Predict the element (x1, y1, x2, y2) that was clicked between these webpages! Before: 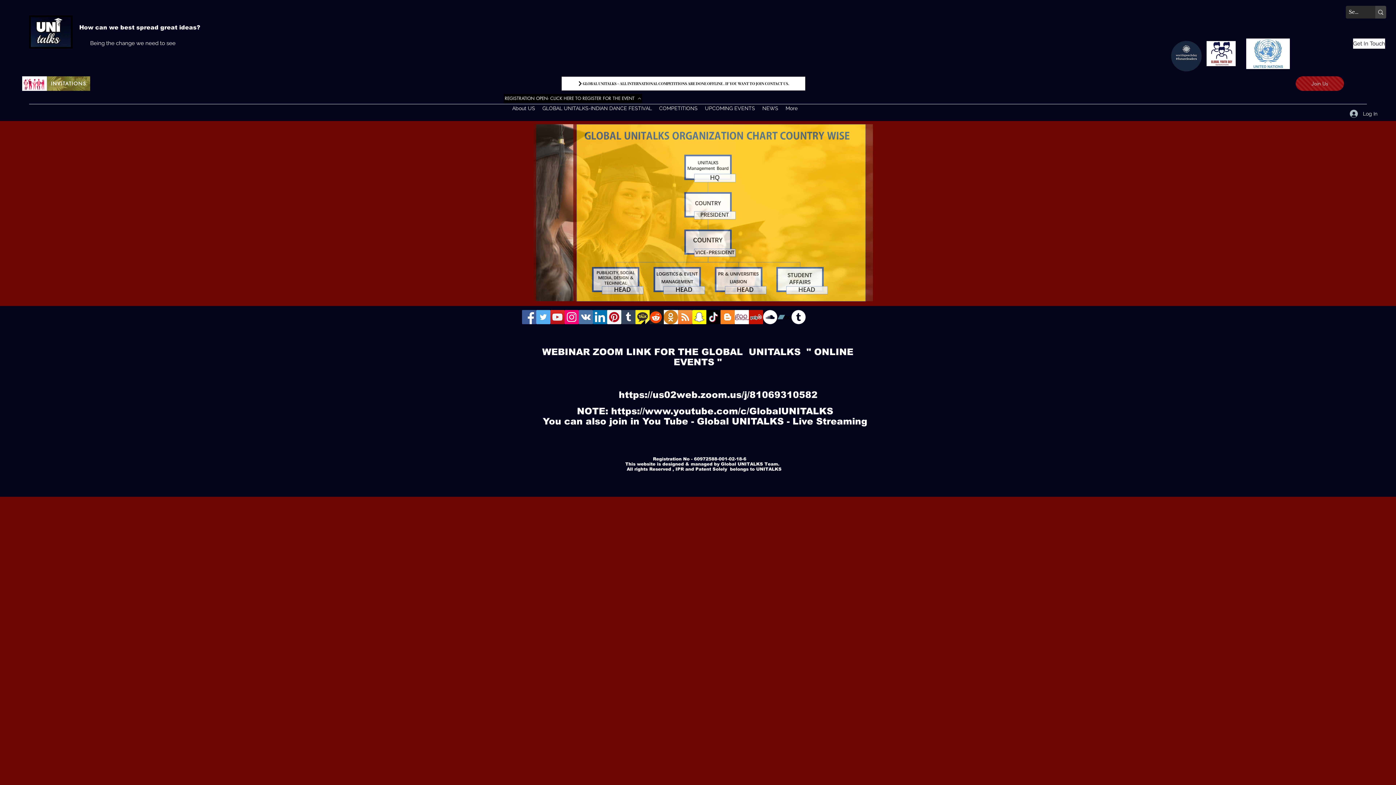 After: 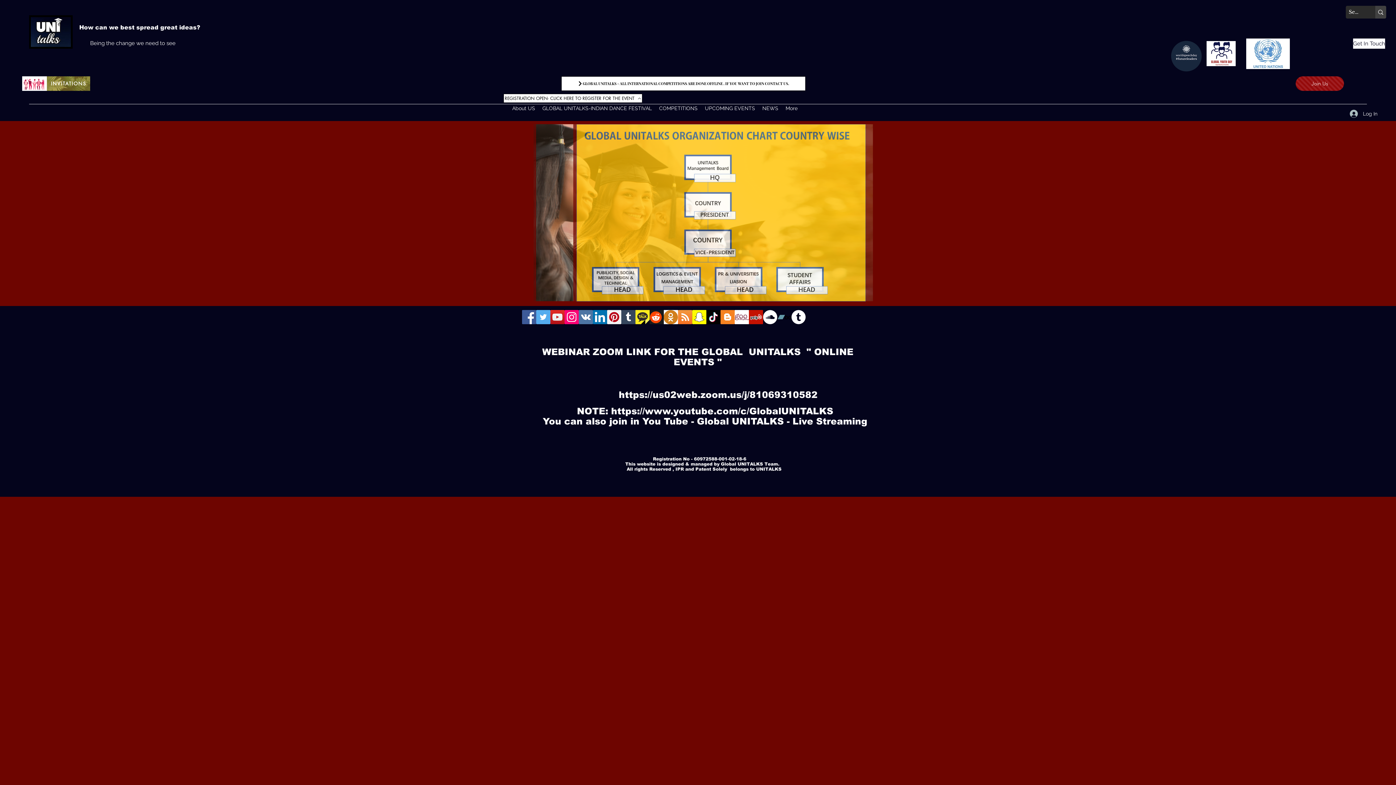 Action: label: REGISTRATION OPEN- CLICK HERE TO REGISTER FOR THE EVENT bbox: (503, 93, 642, 102)